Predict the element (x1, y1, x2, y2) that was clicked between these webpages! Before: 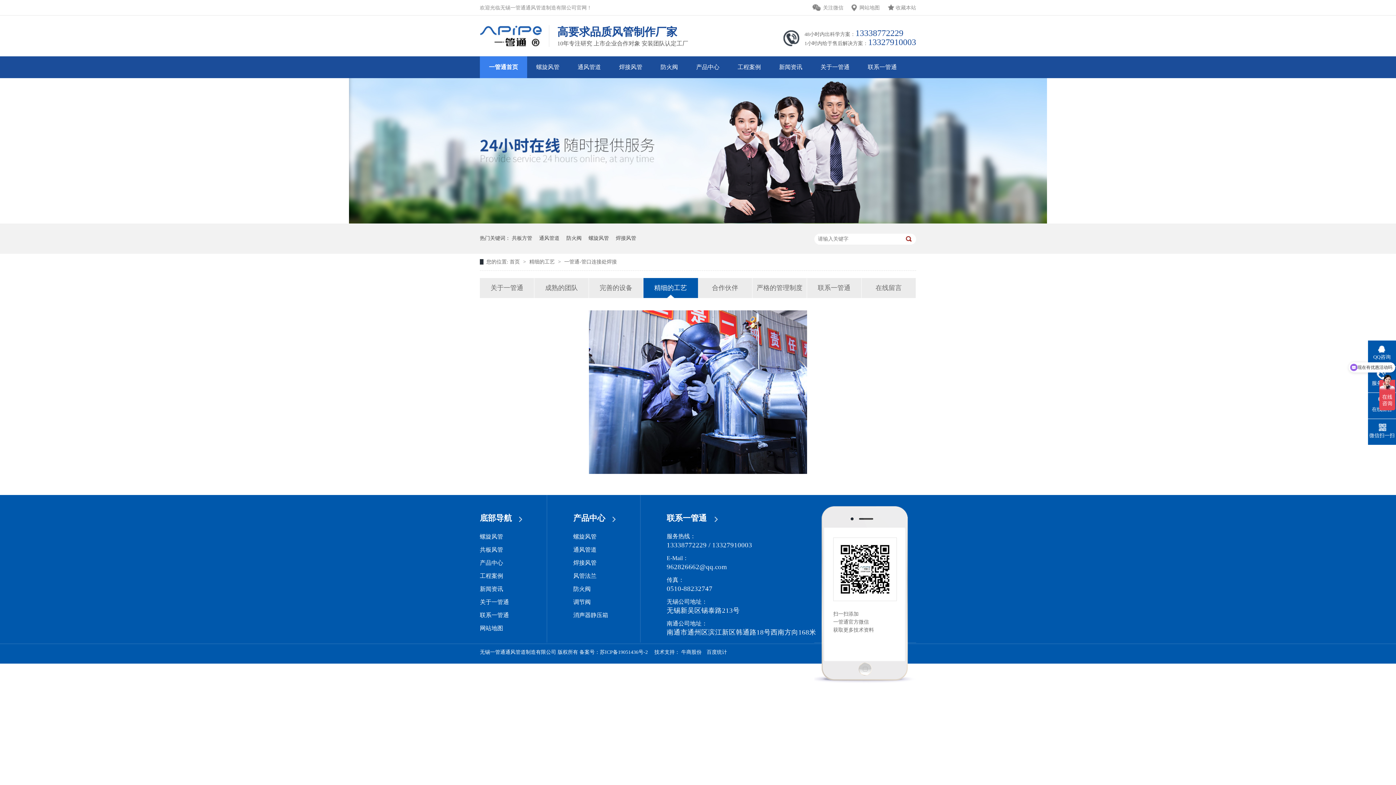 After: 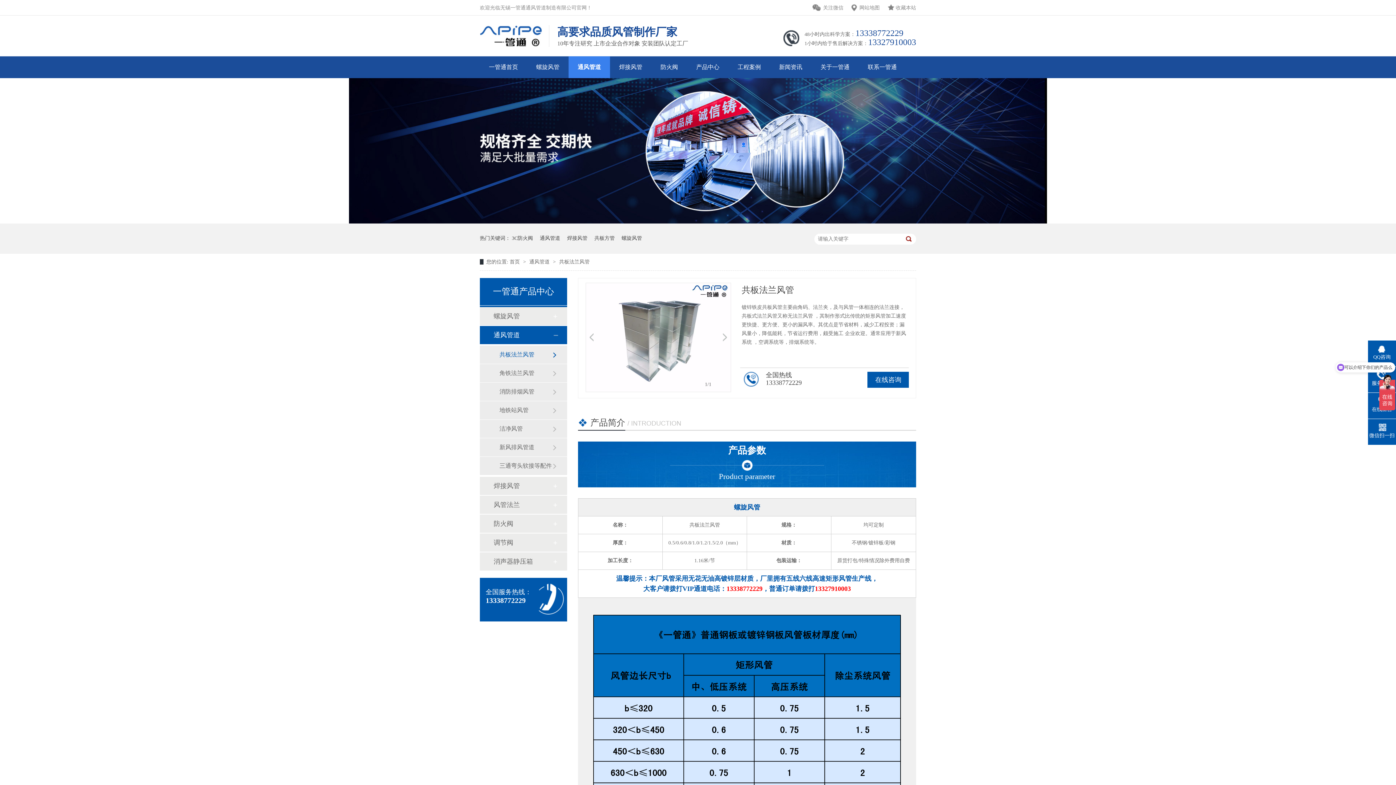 Action: label: 通风管道 bbox: (568, 56, 610, 78)